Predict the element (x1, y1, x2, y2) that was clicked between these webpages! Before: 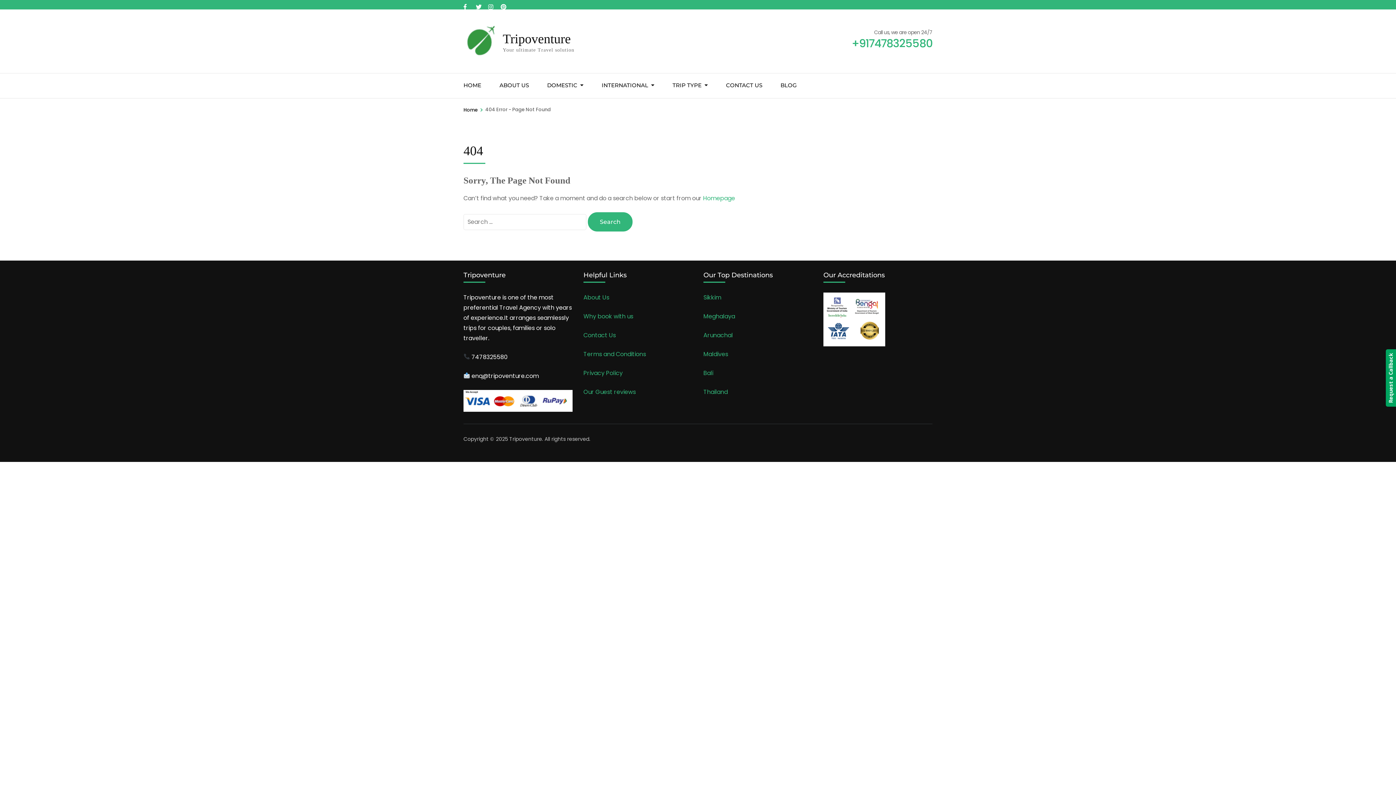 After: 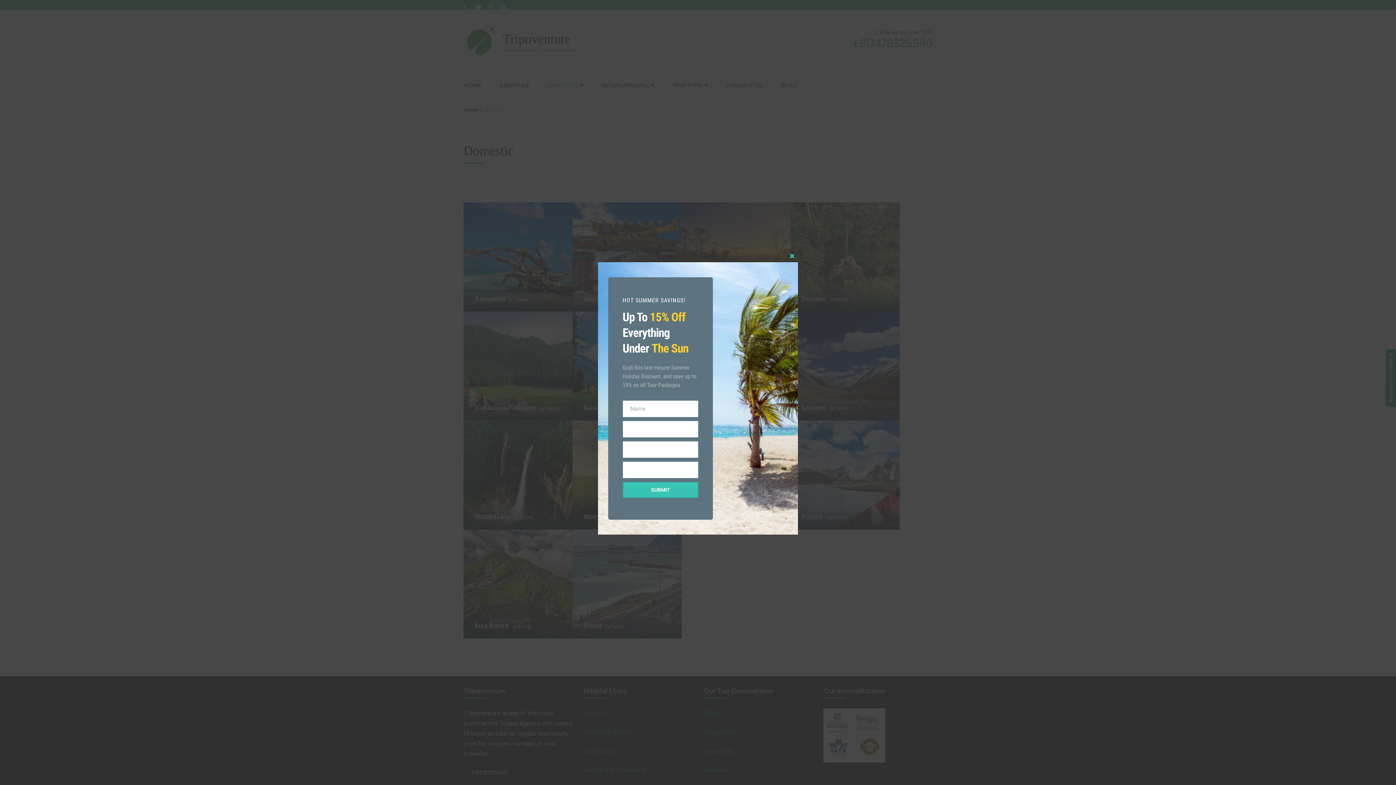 Action: label: DOMESTIC bbox: (547, 73, 577, 98)